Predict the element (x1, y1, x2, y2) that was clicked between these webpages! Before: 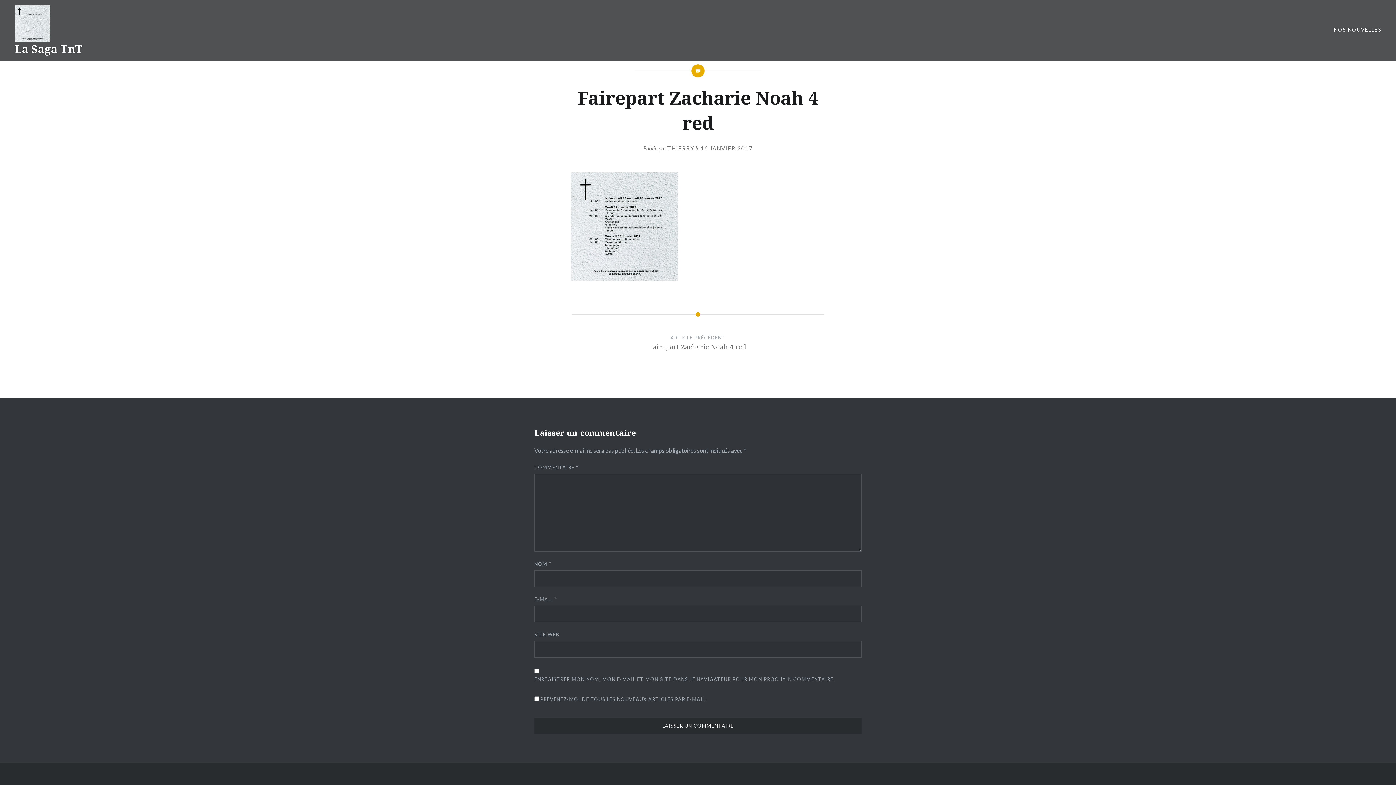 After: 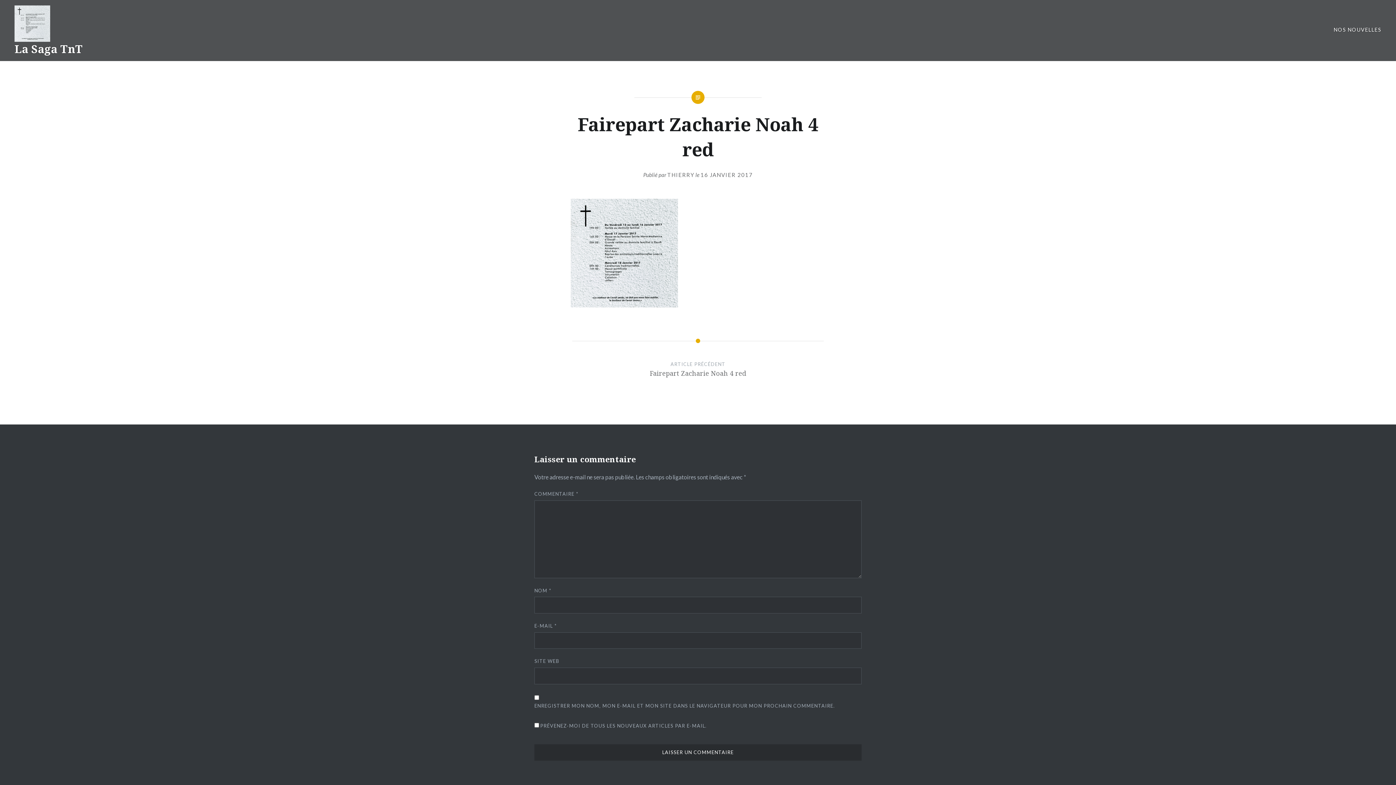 Action: label: ARTICLE PRÉCÉDENT
Fairepart Zacharie Noah 4 red bbox: (195, 334, 1200, 365)